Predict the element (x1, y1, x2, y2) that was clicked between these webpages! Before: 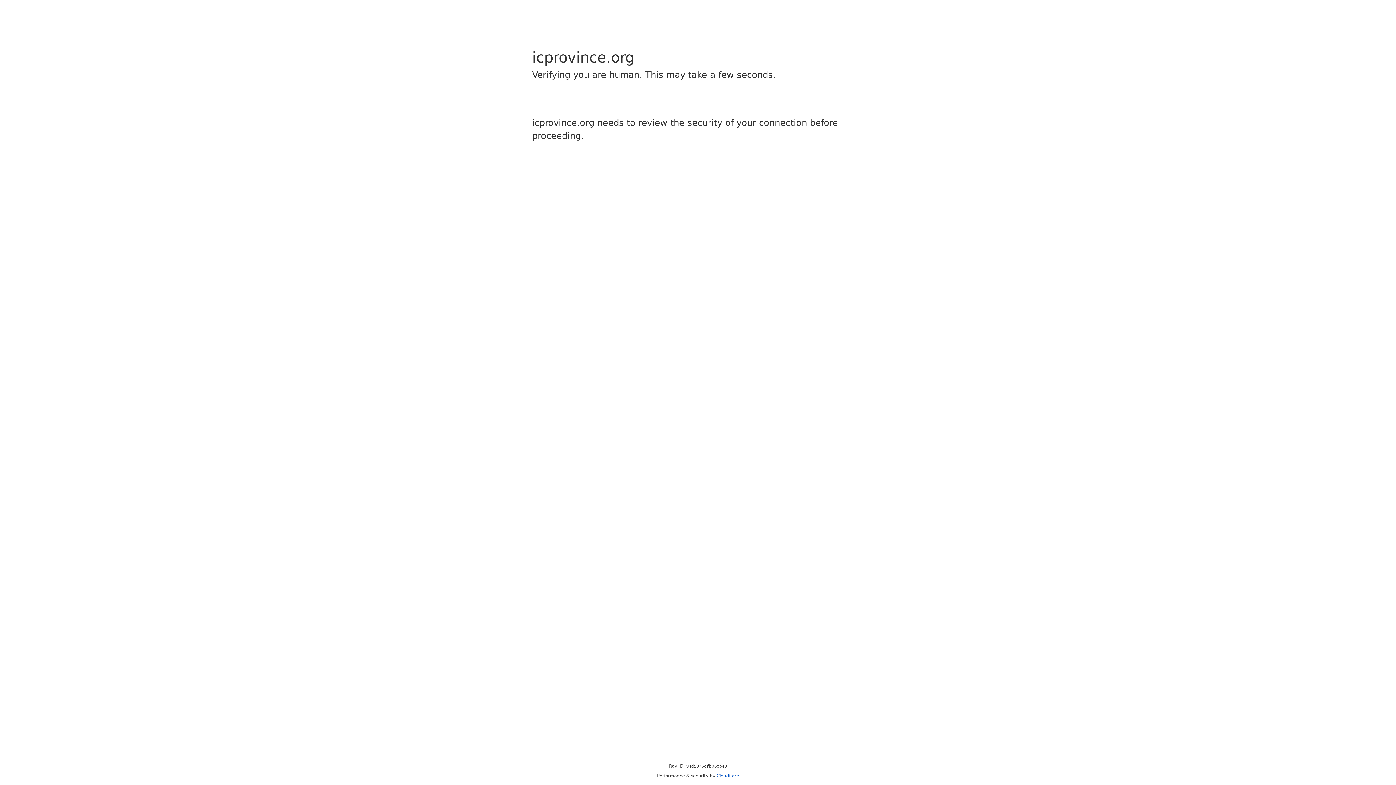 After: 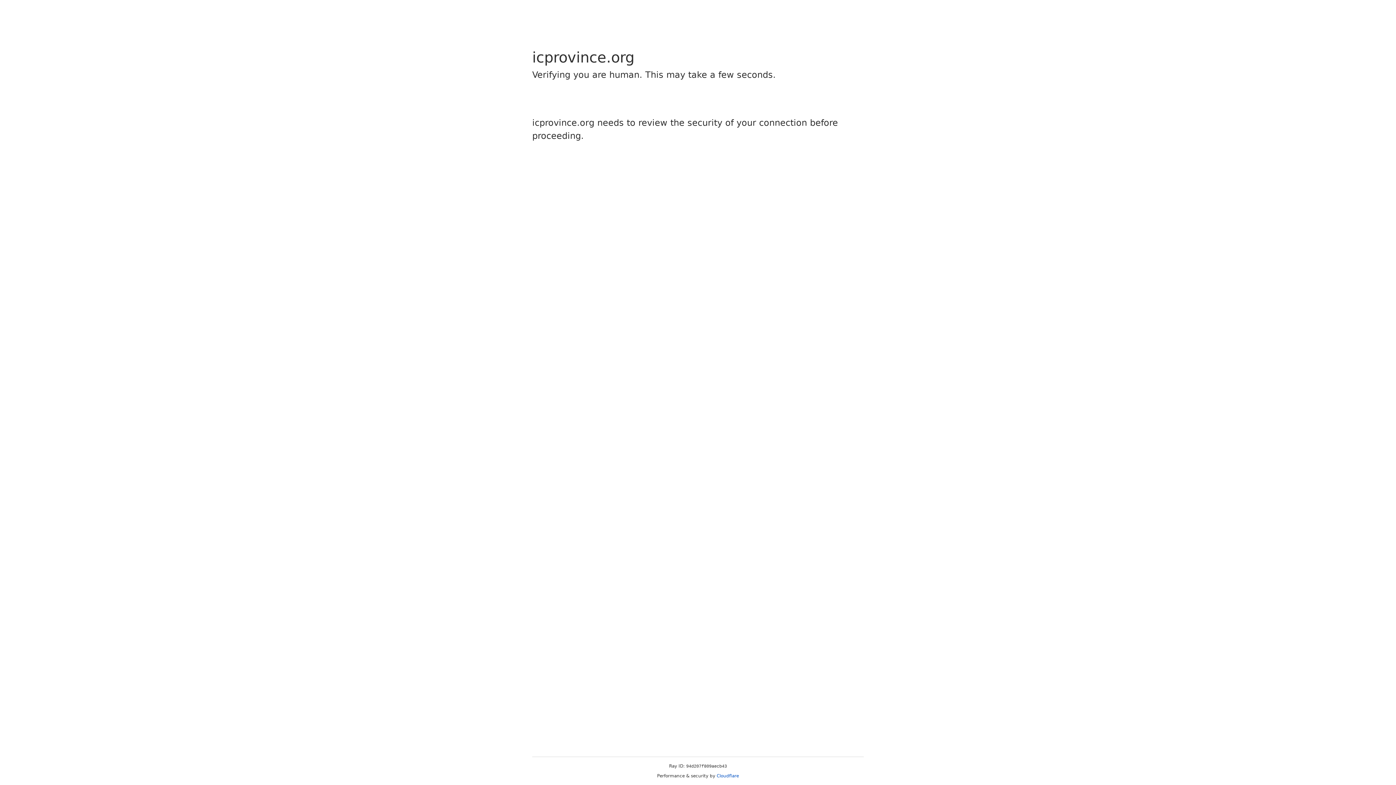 Action: bbox: (716, 773, 739, 778) label: Cloudflare